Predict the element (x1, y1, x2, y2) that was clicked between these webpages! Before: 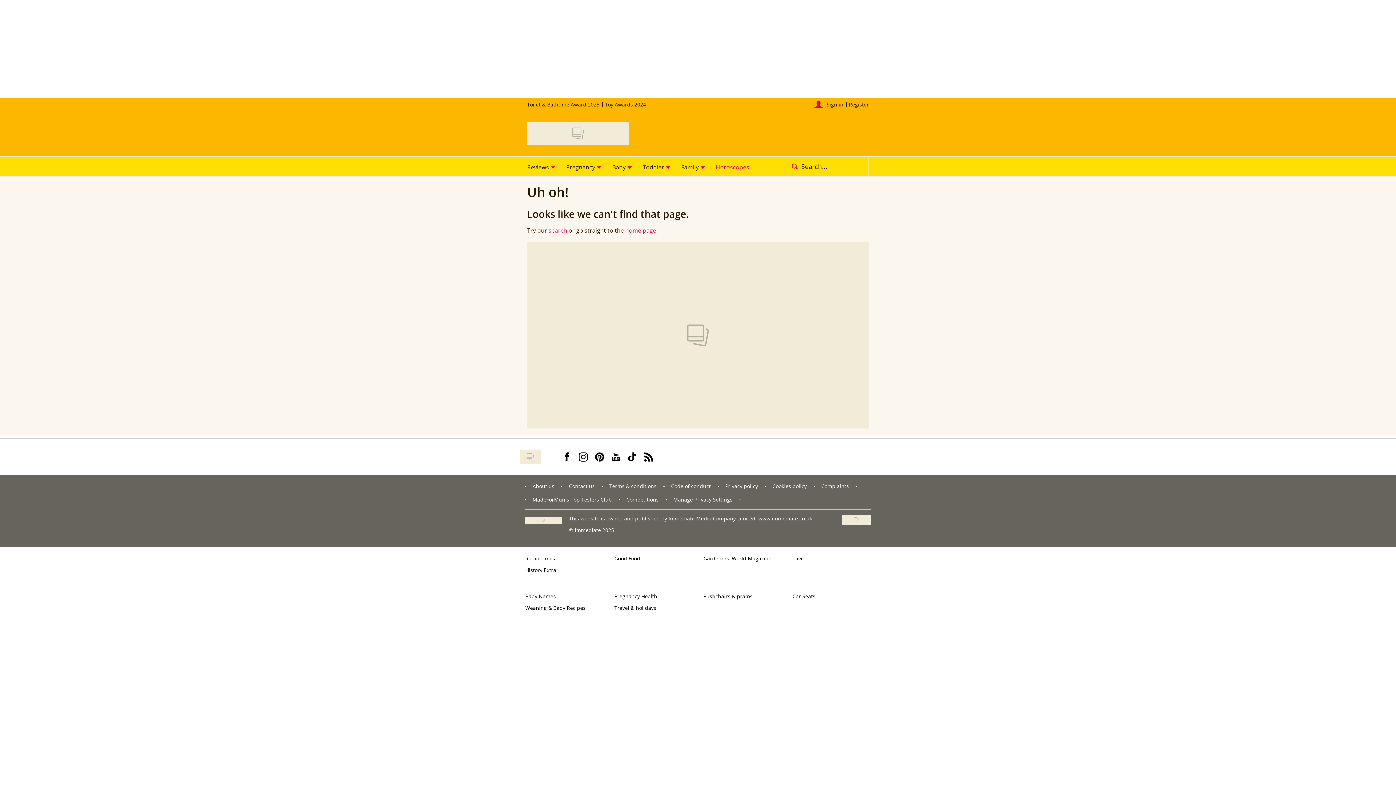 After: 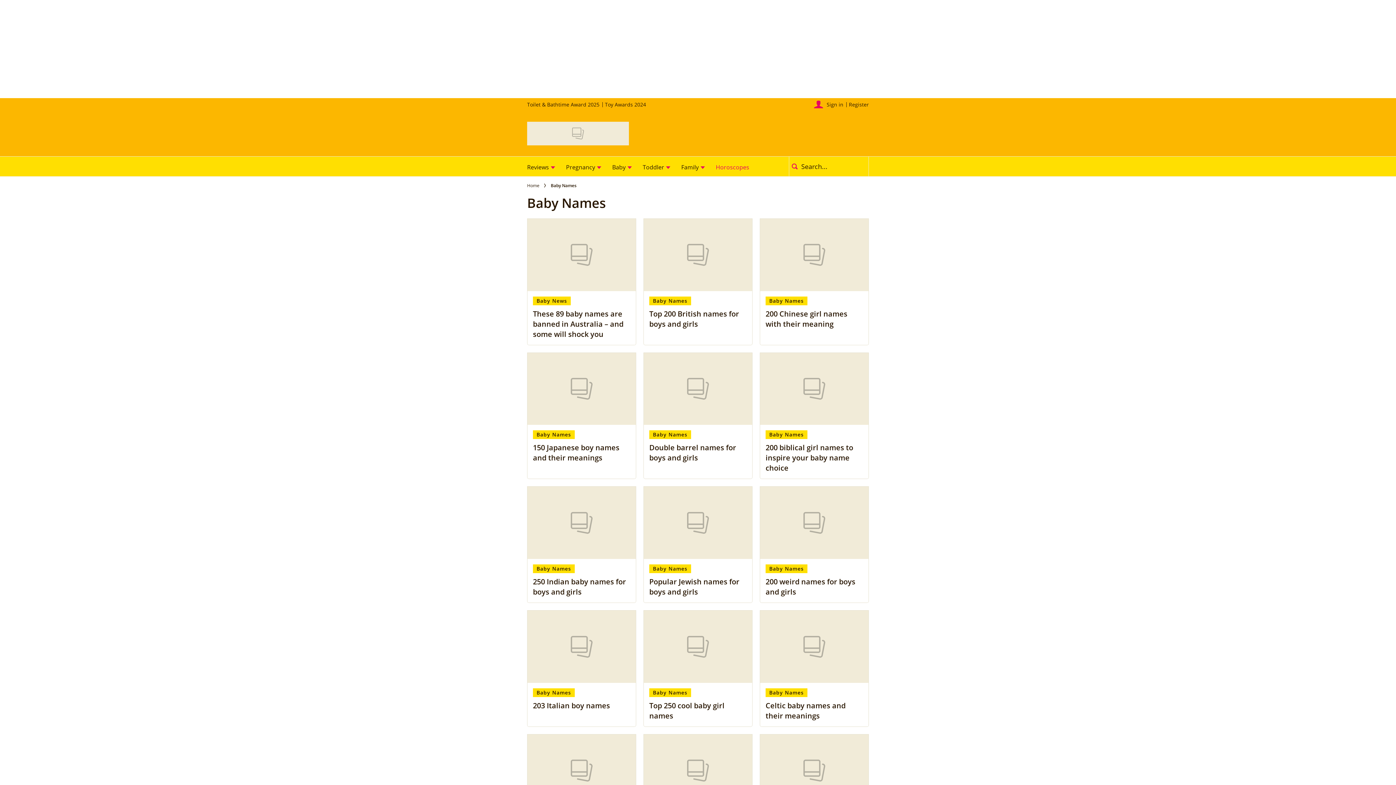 Action: bbox: (525, 593, 556, 600) label: Baby Names